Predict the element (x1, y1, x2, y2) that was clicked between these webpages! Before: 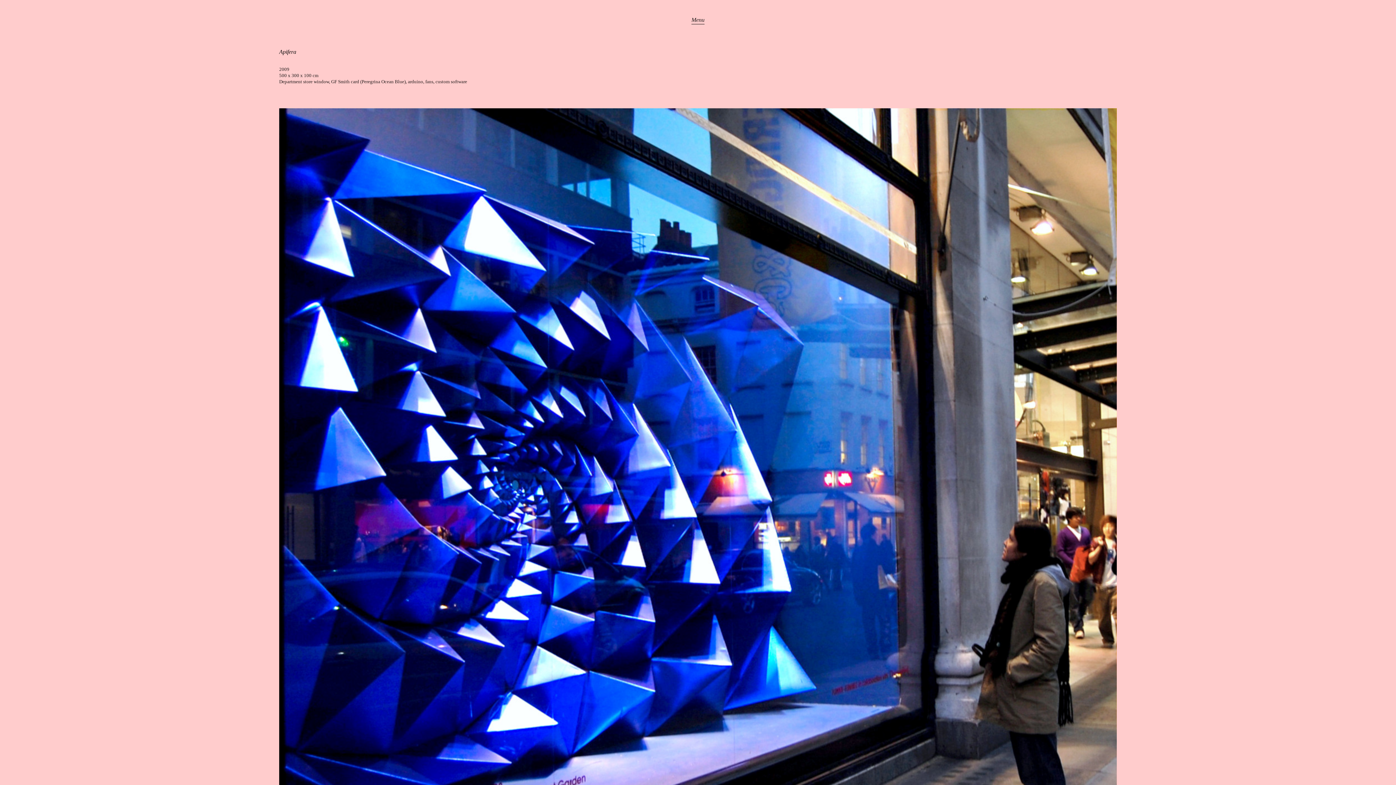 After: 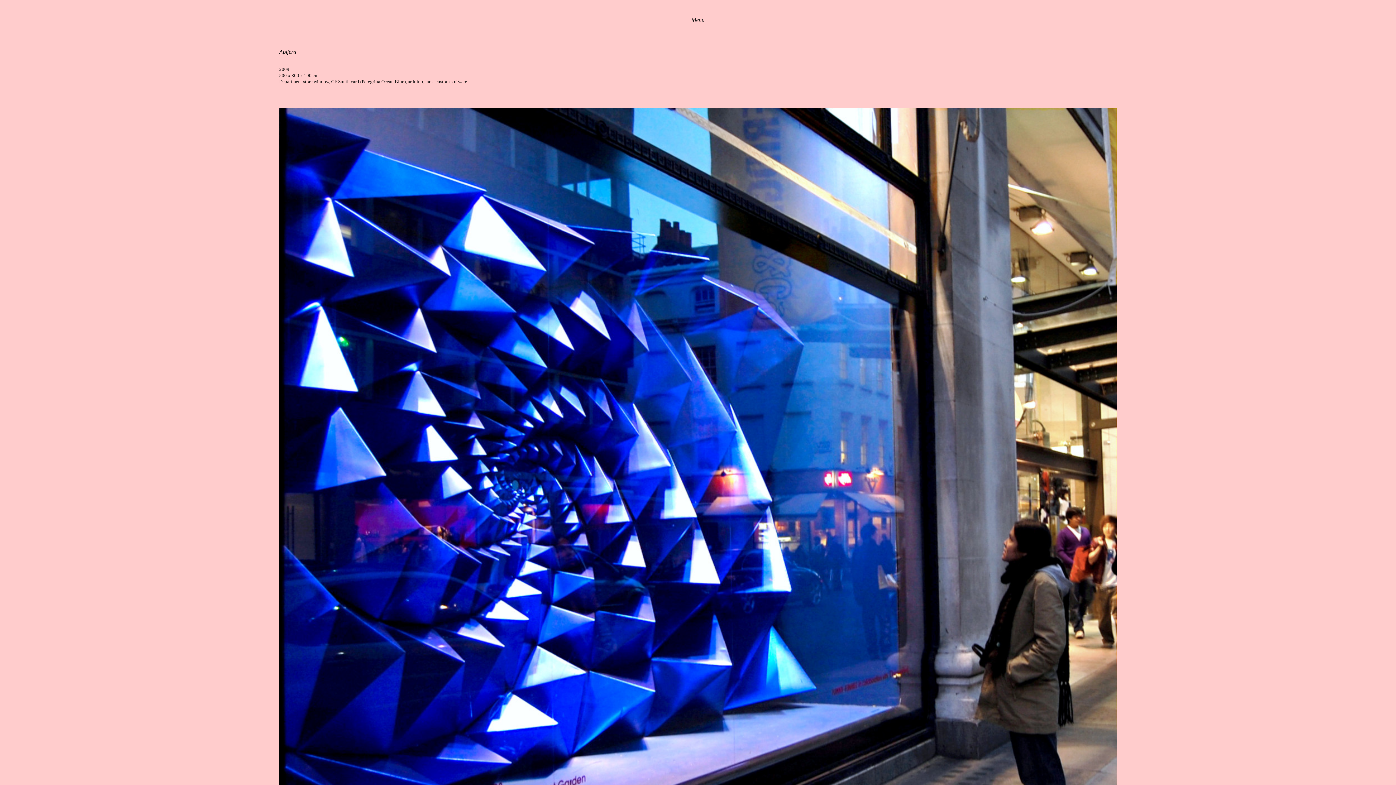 Action: bbox: (691, 16, 704, 24) label: Menu